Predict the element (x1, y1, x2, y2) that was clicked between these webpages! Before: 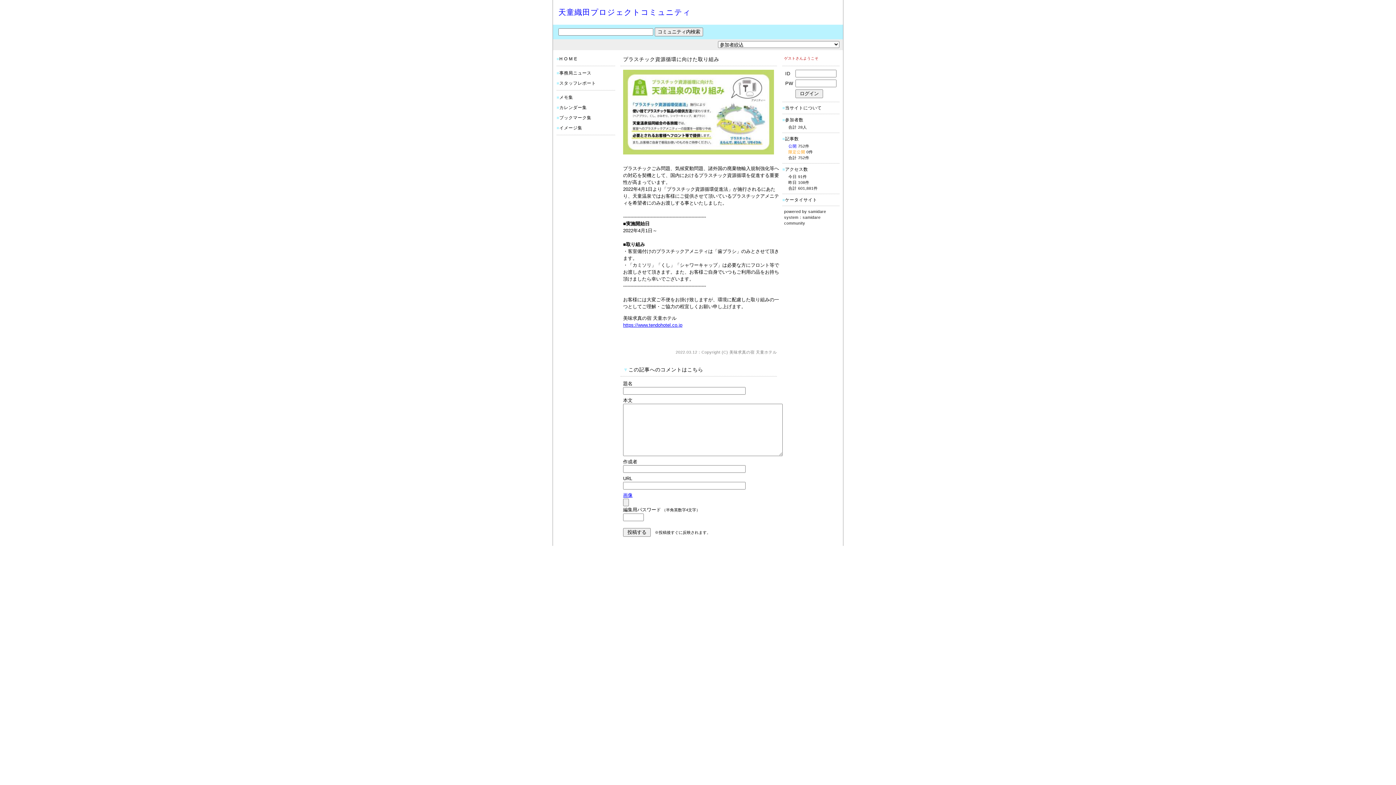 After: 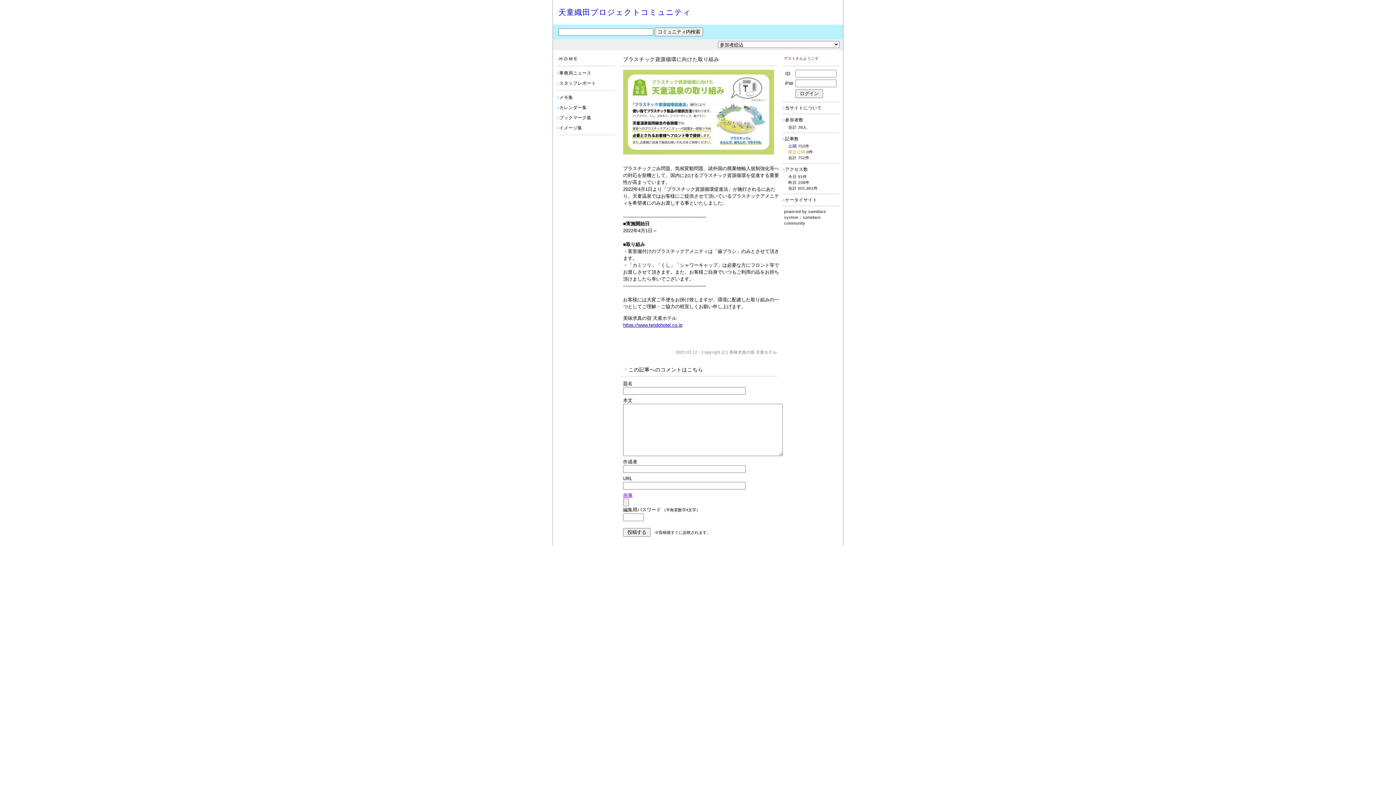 Action: label: 画像 bbox: (623, 492, 632, 498)